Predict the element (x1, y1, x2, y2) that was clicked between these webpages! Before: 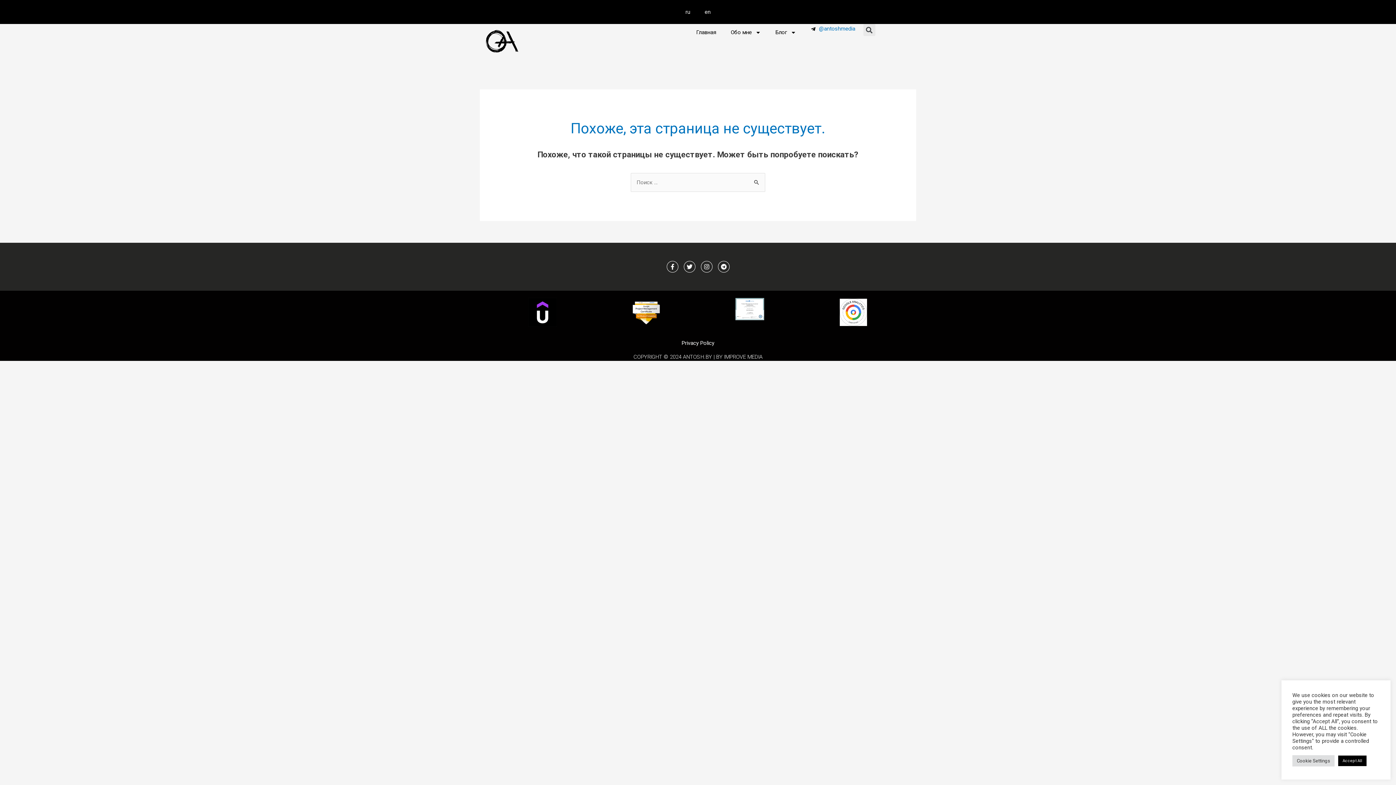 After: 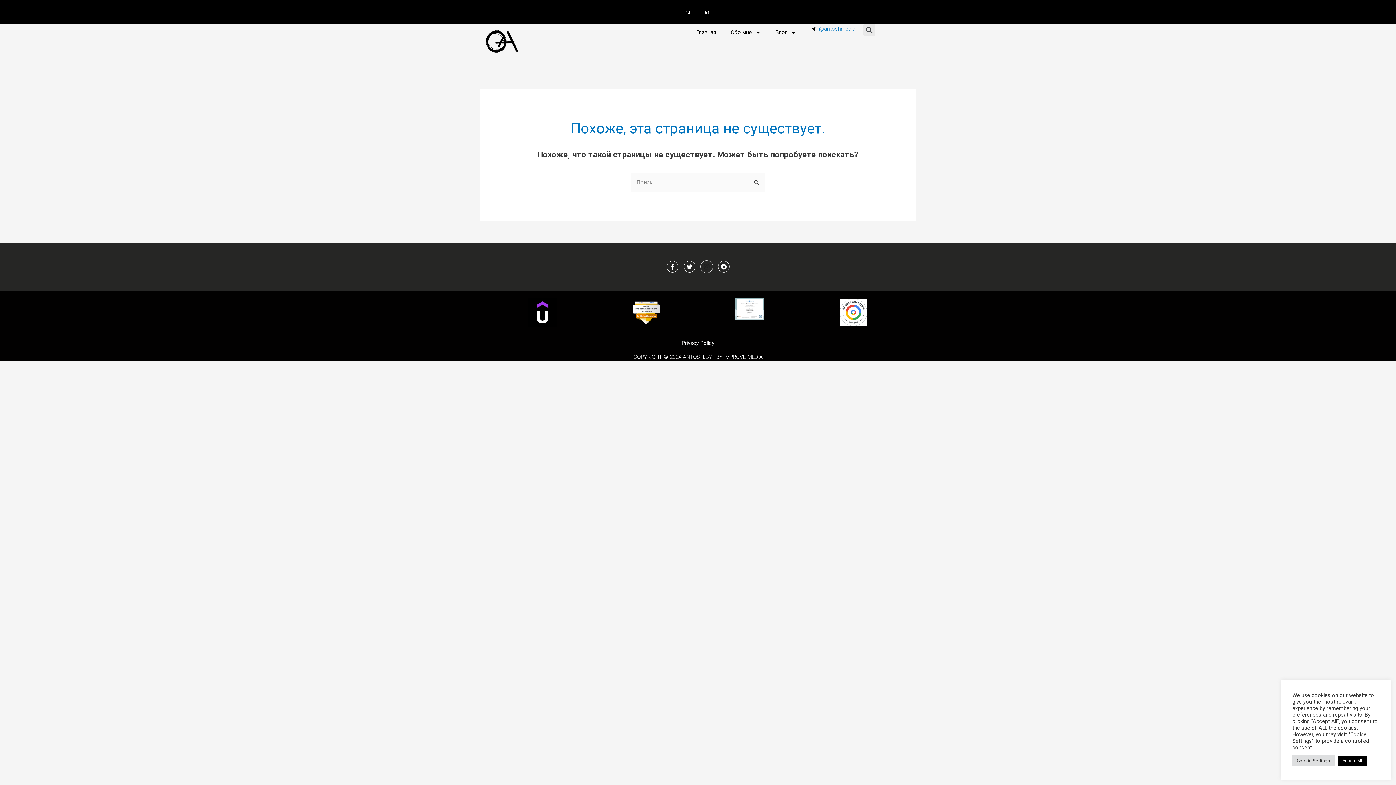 Action: bbox: (700, 260, 712, 272) label: Instagram